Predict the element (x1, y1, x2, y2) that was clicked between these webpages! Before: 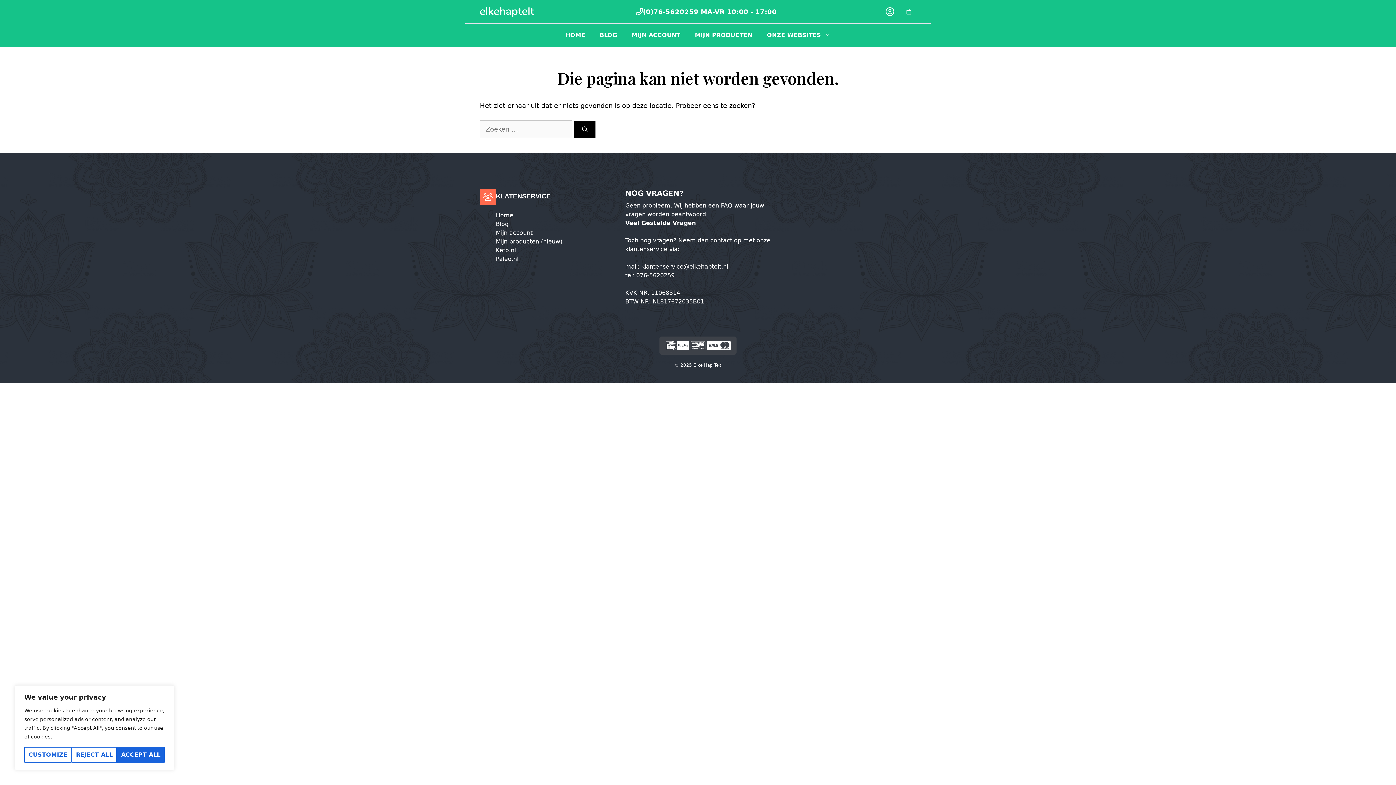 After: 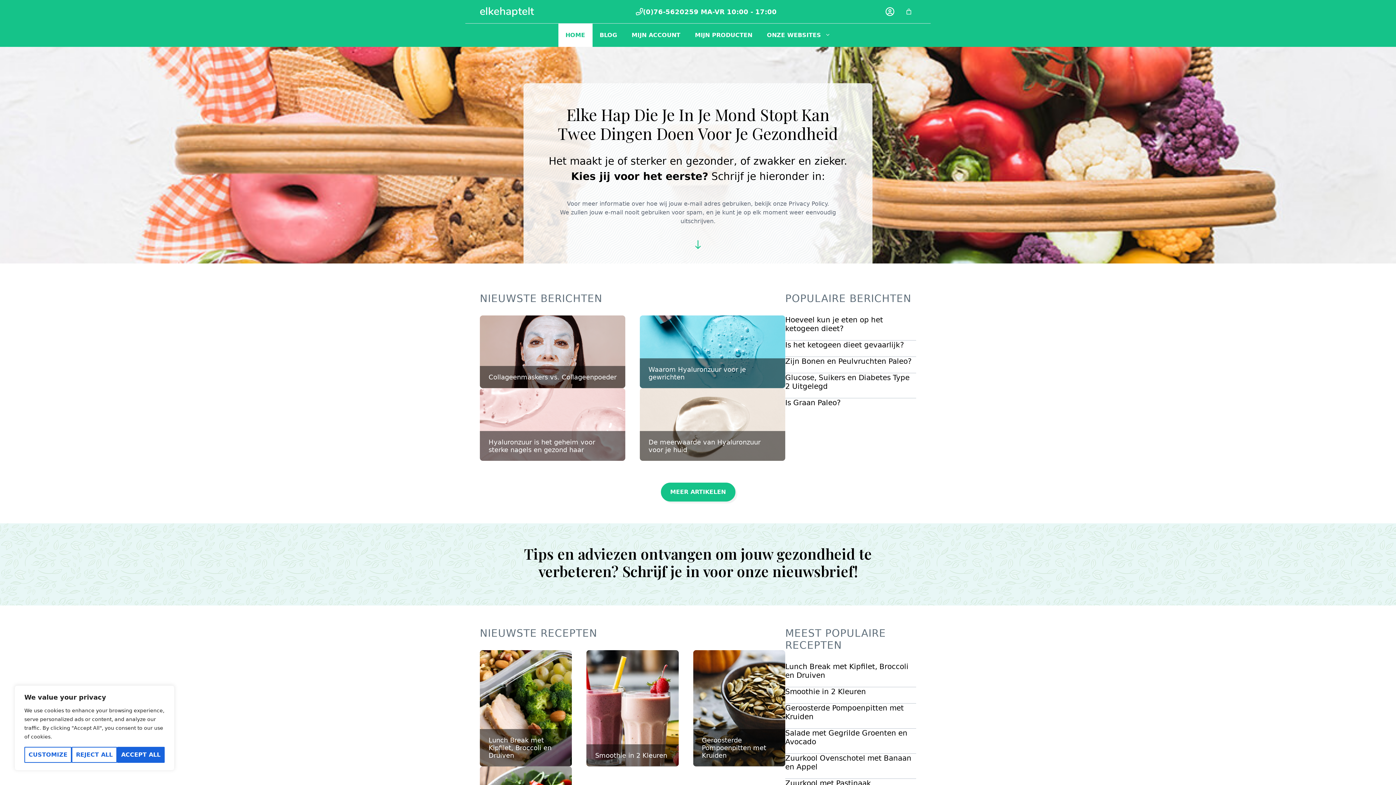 Action: bbox: (558, 23, 592, 46) label: HOME